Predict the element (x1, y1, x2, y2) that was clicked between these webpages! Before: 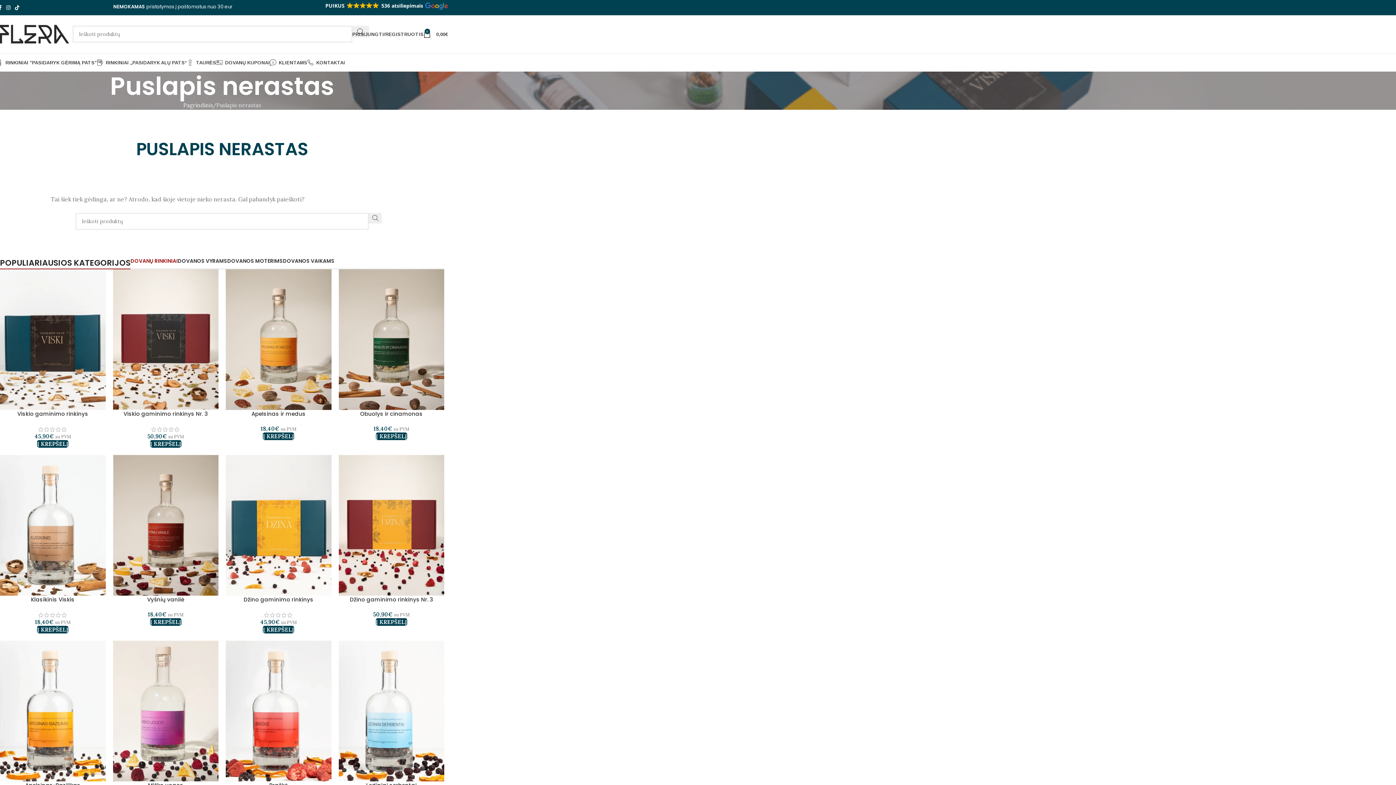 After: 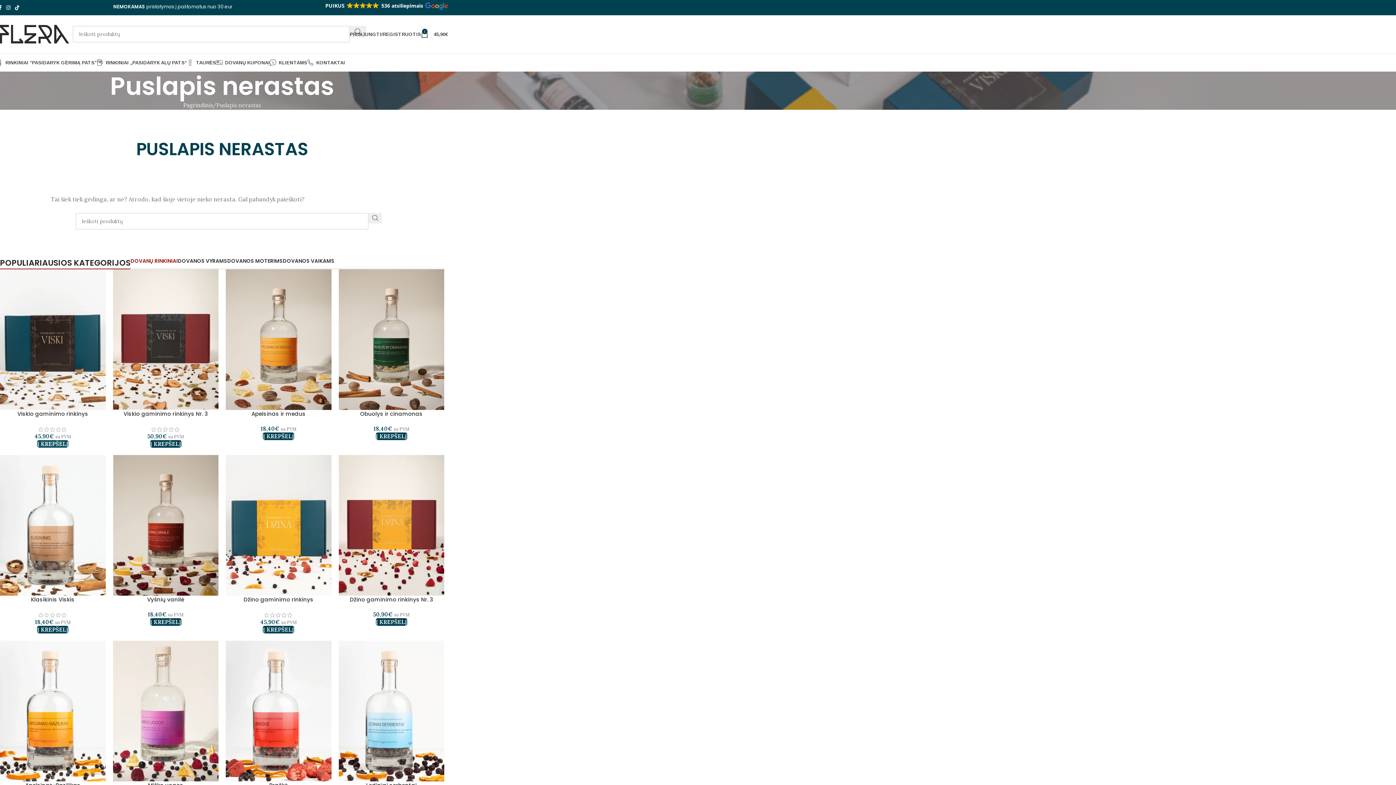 Action: bbox: (37, 440, 68, 448) label: Add to cart: “Viskio gaminimo rinkinys”